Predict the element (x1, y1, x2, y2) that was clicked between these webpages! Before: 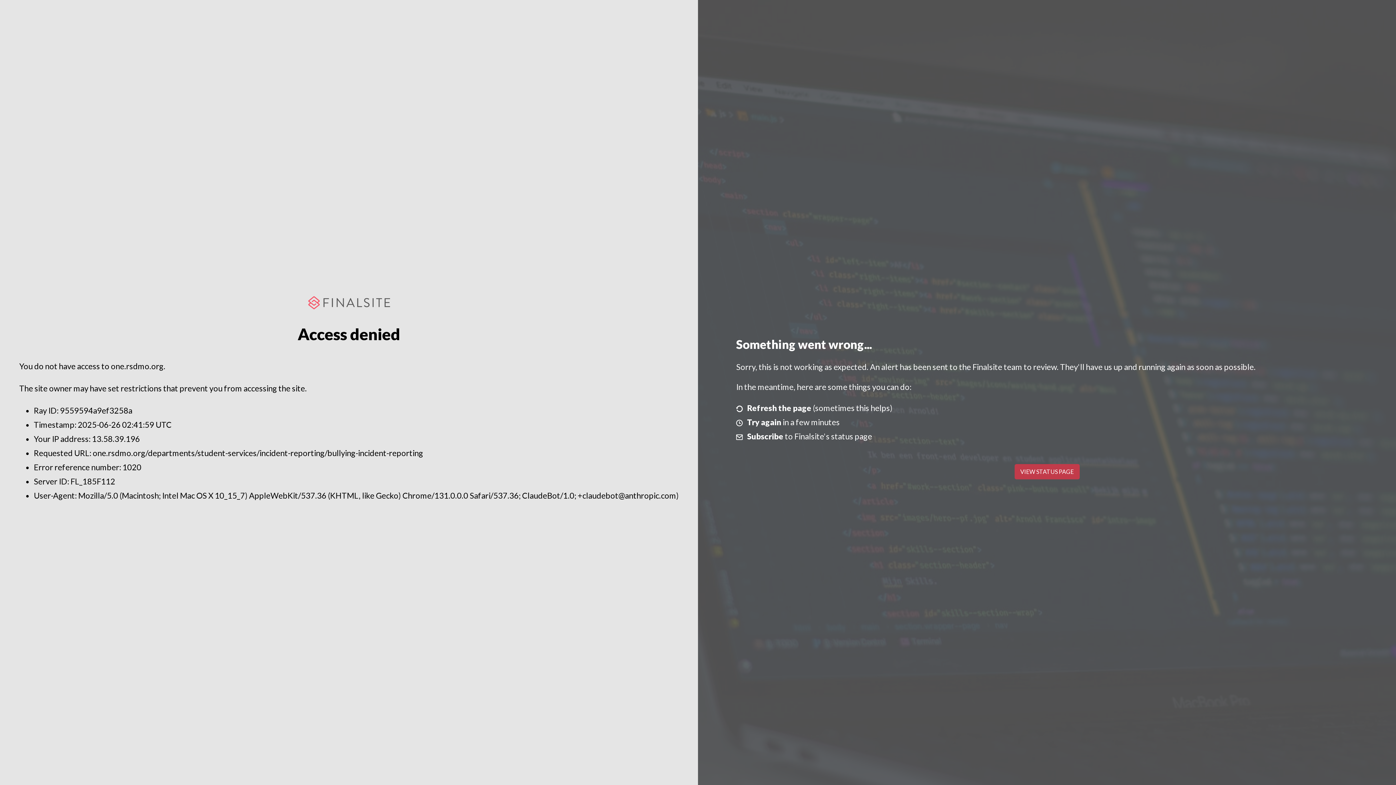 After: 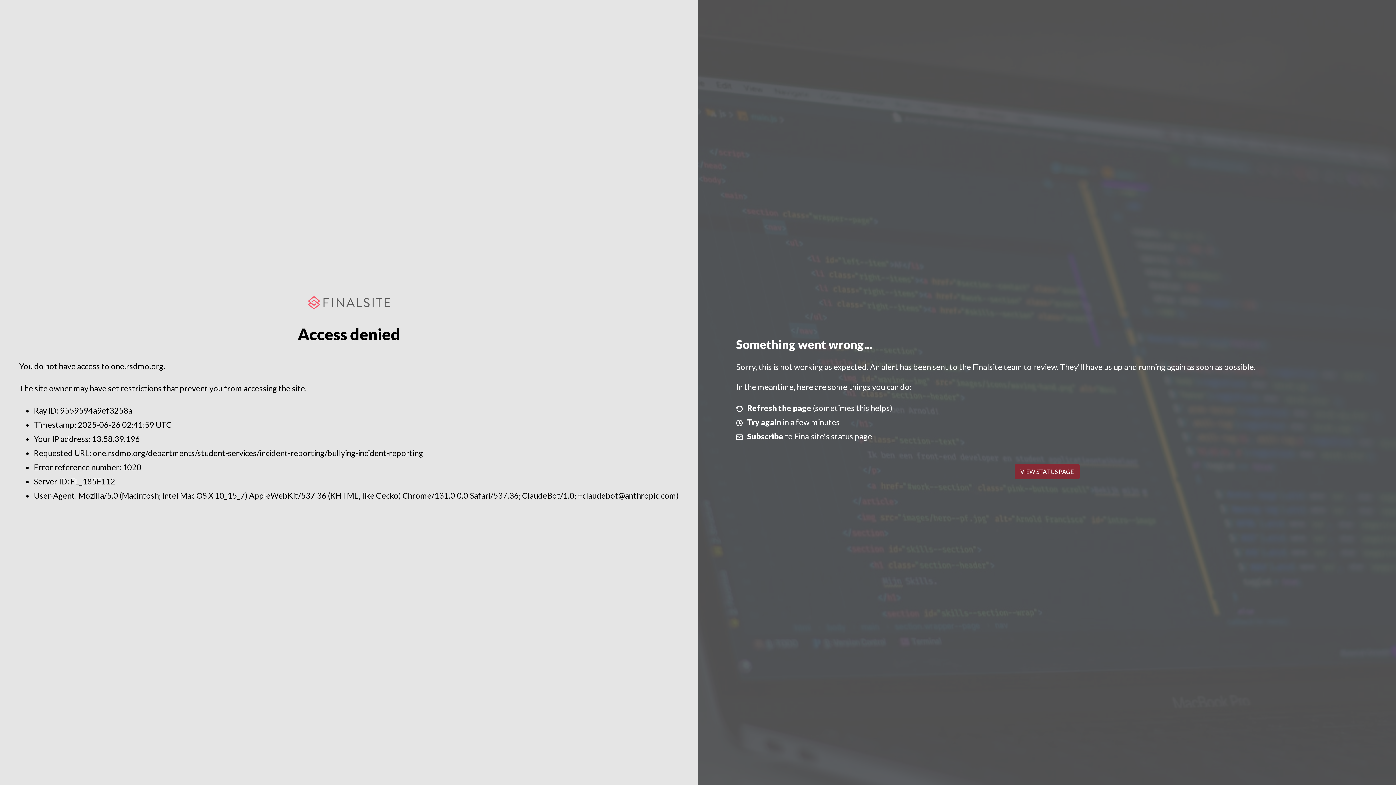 Action: bbox: (1014, 464, 1079, 479) label: VIEW STATUS PAGE